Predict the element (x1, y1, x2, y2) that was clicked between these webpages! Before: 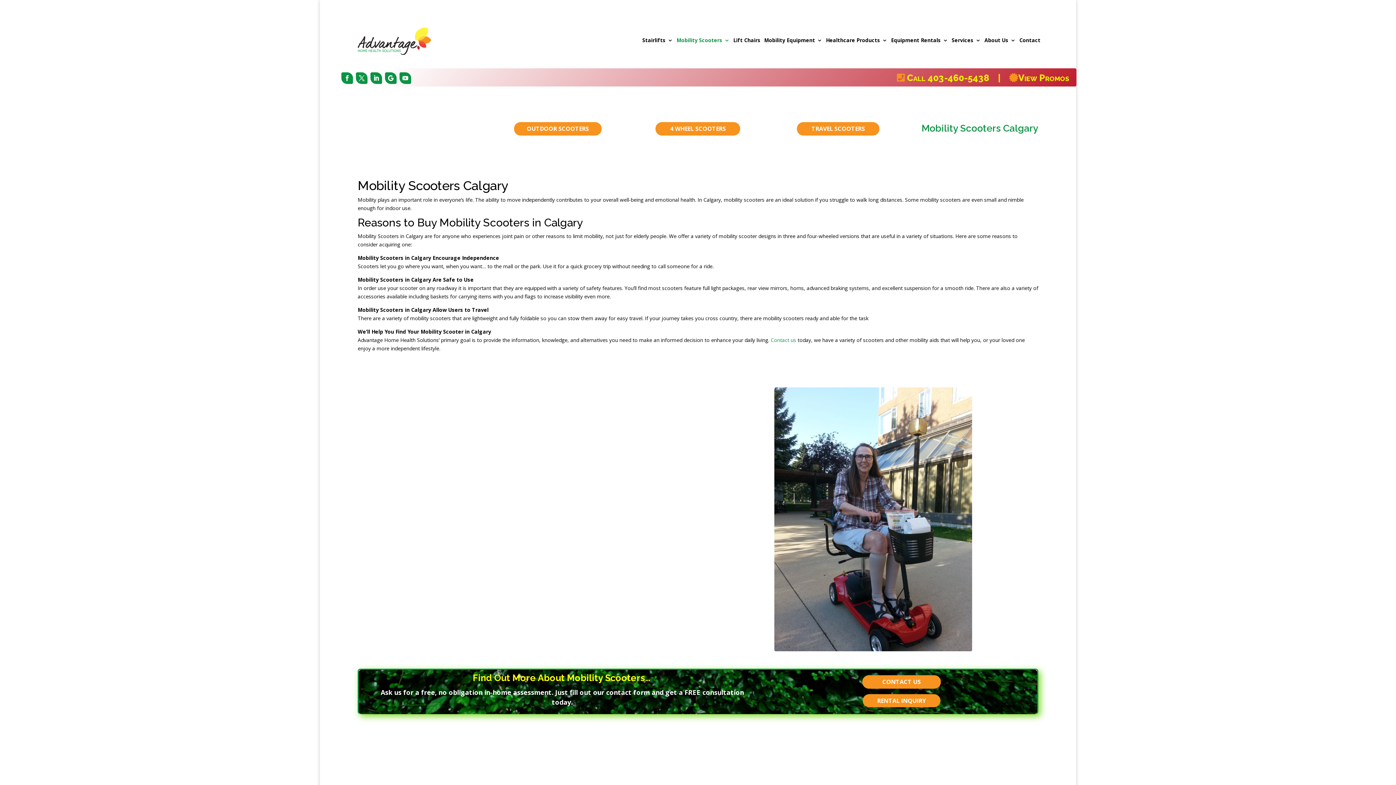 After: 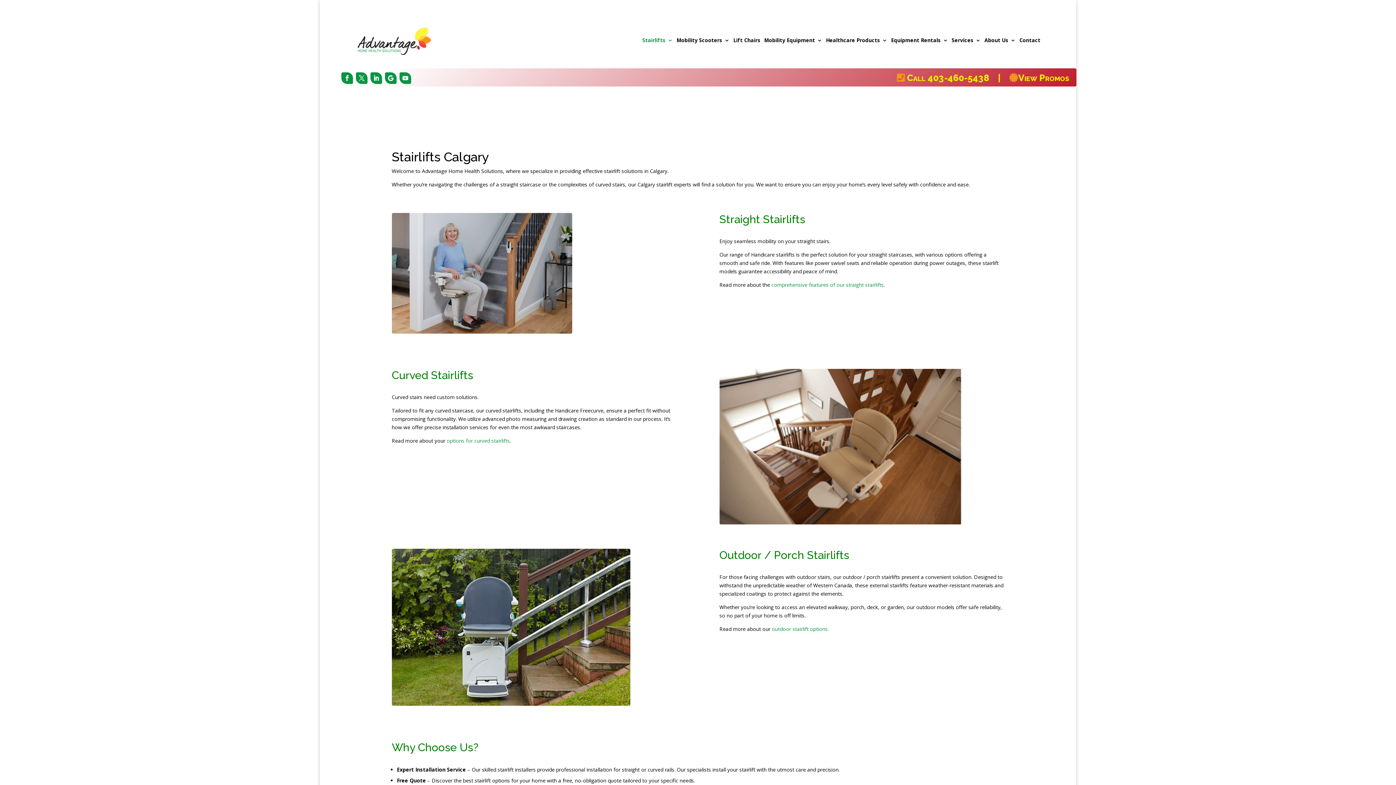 Action: bbox: (642, 26, 673, 54) label: Stairlifts